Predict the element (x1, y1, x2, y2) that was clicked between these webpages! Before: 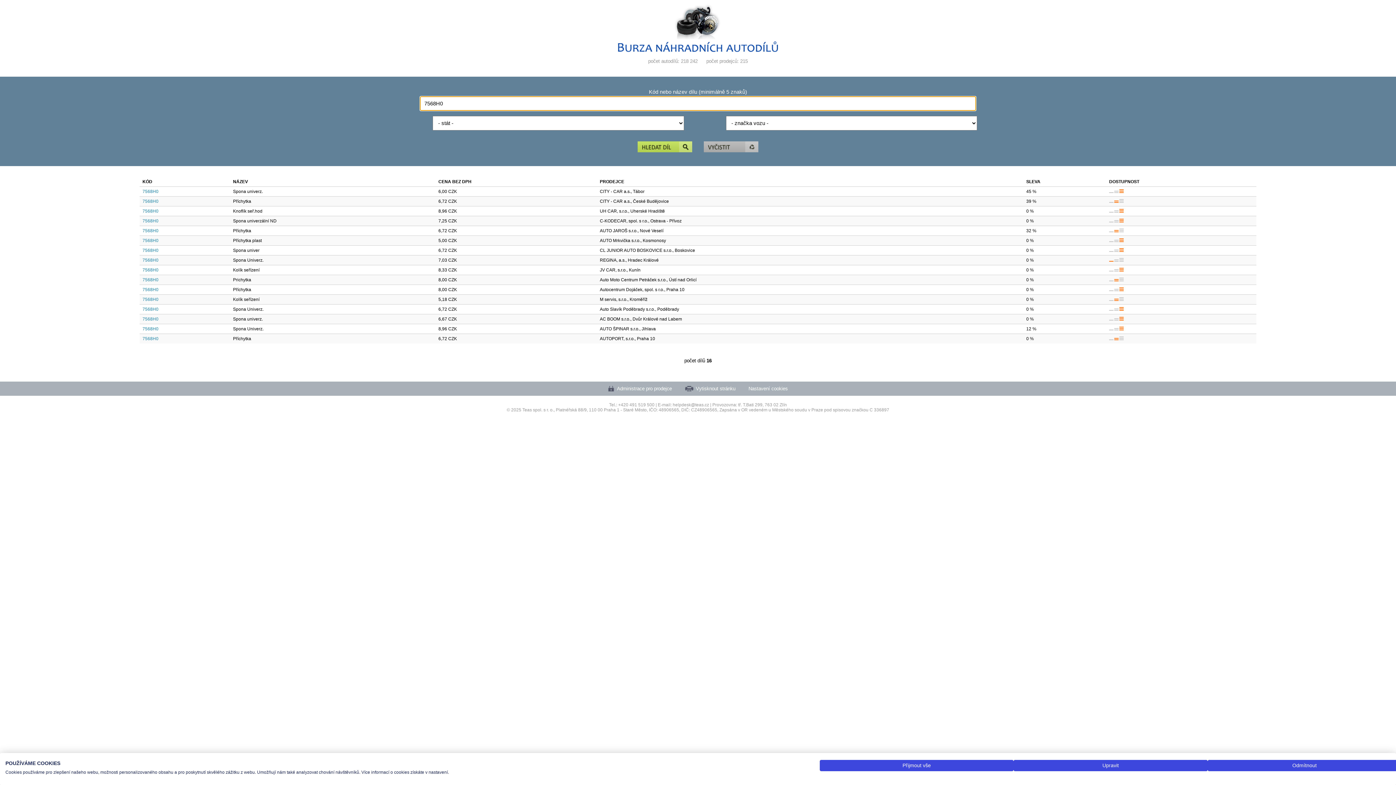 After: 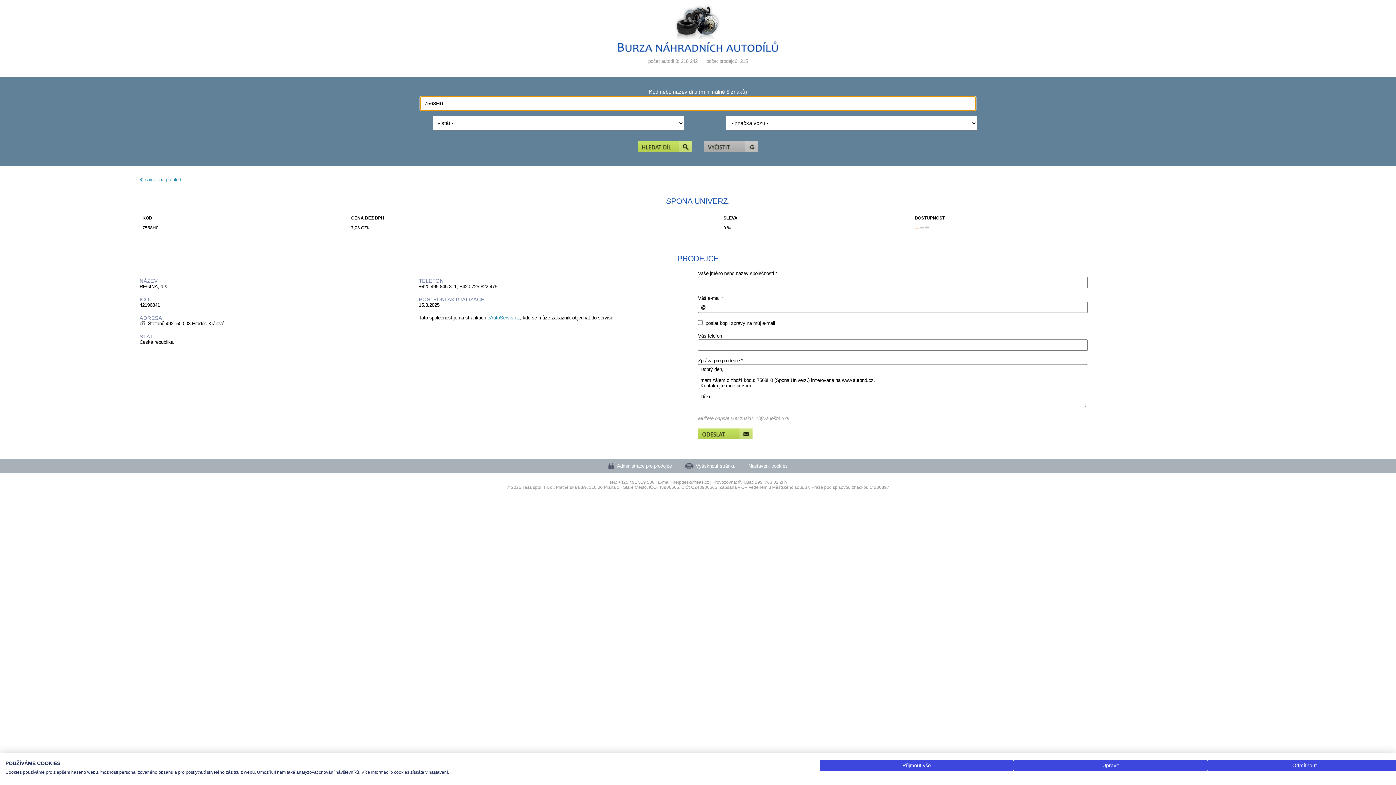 Action: label: 7568H0 bbox: (142, 257, 158, 262)